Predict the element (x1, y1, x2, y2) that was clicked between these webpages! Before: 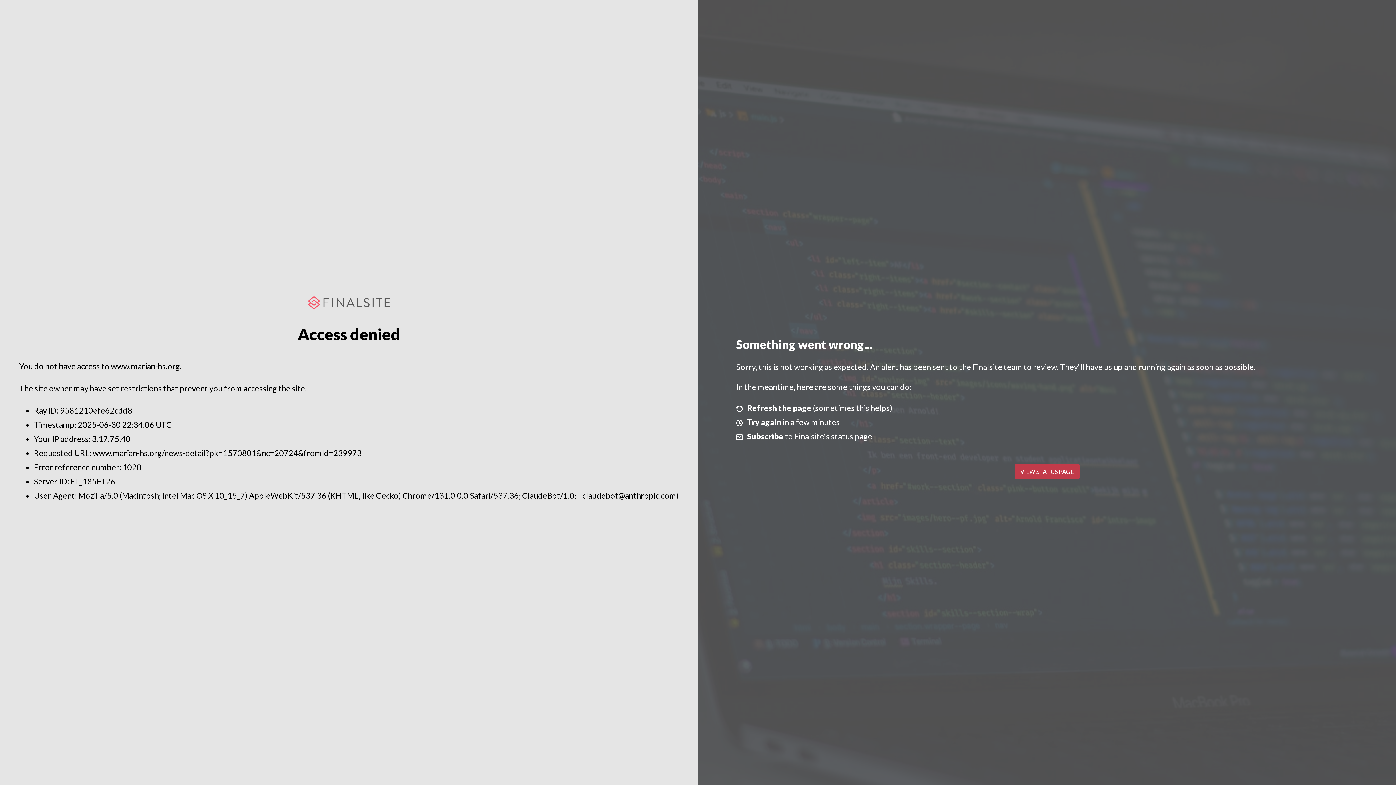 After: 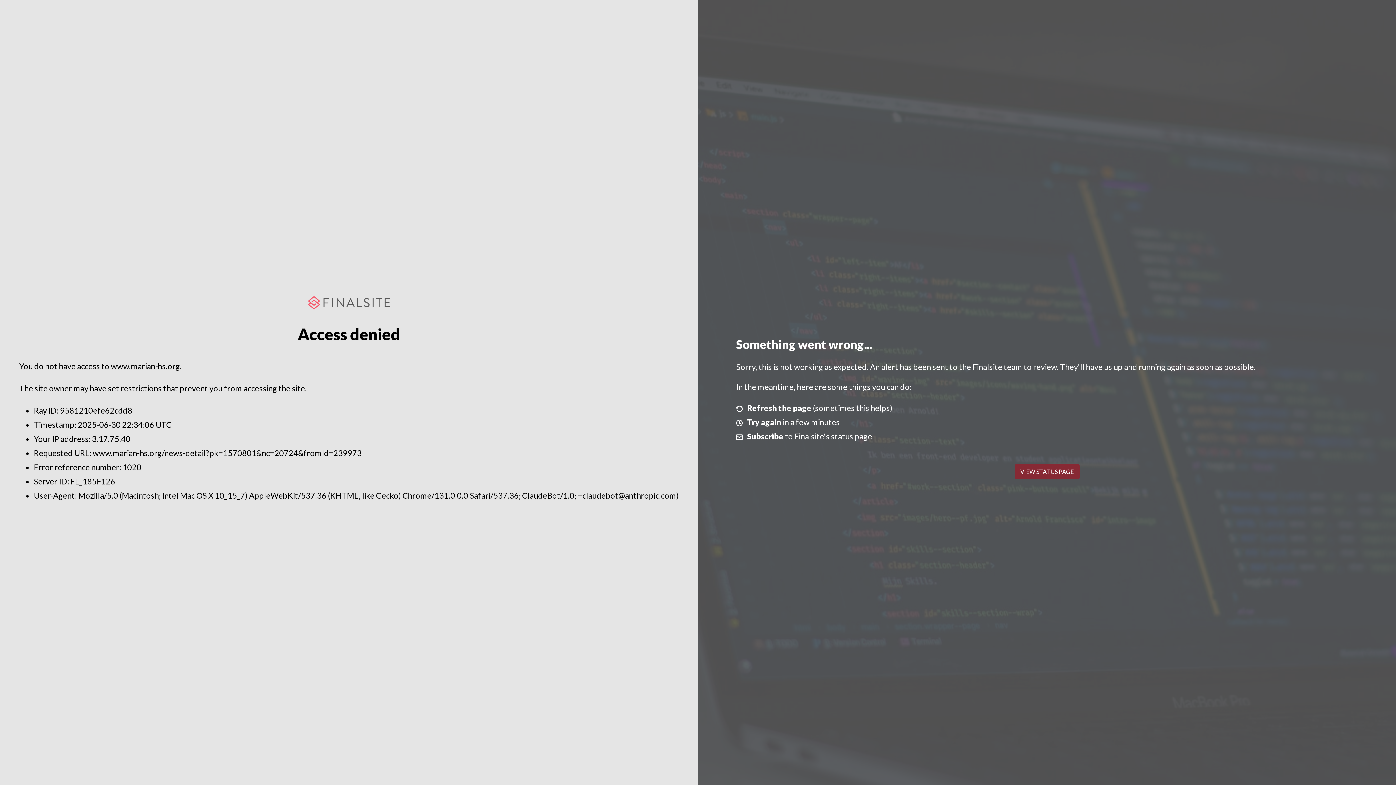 Action: label: VIEW STATUS PAGE bbox: (1014, 464, 1079, 479)